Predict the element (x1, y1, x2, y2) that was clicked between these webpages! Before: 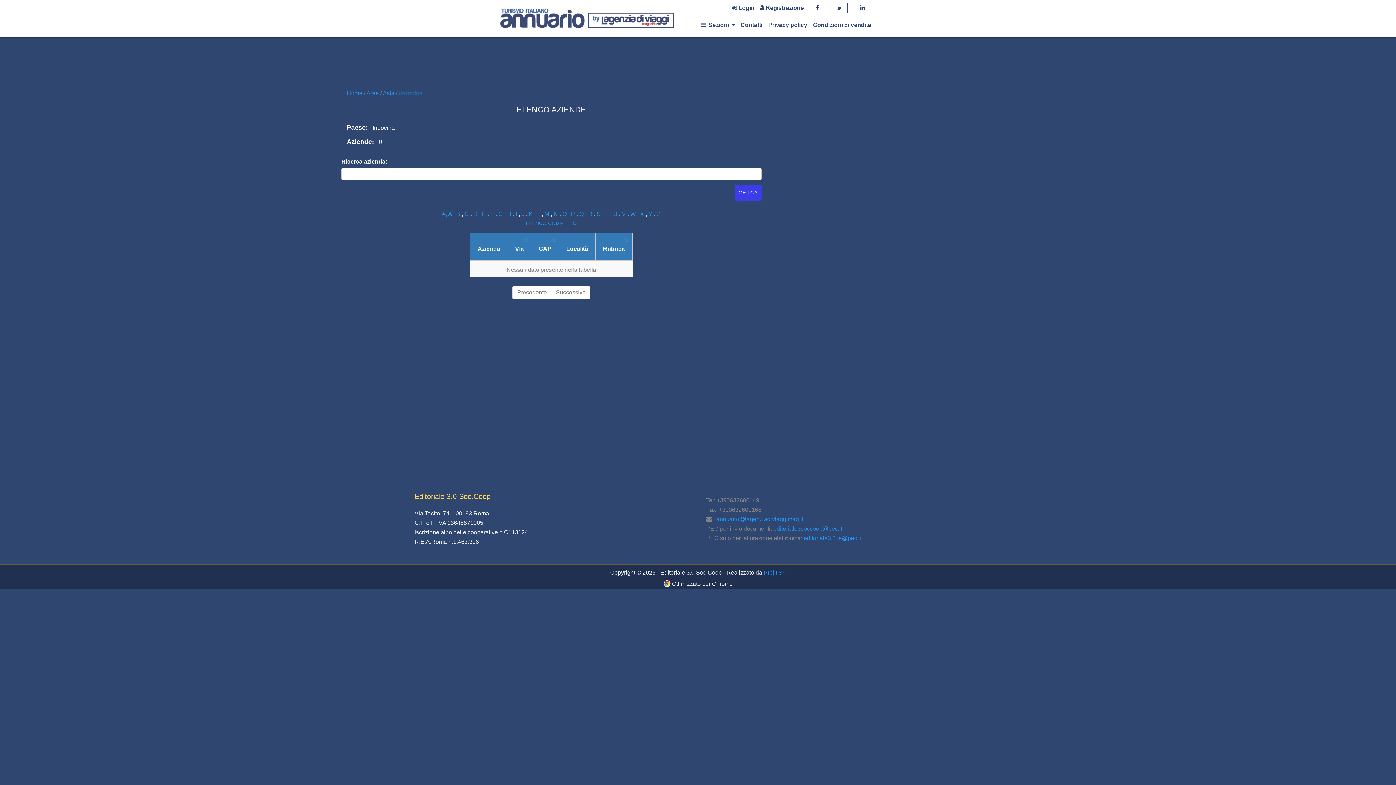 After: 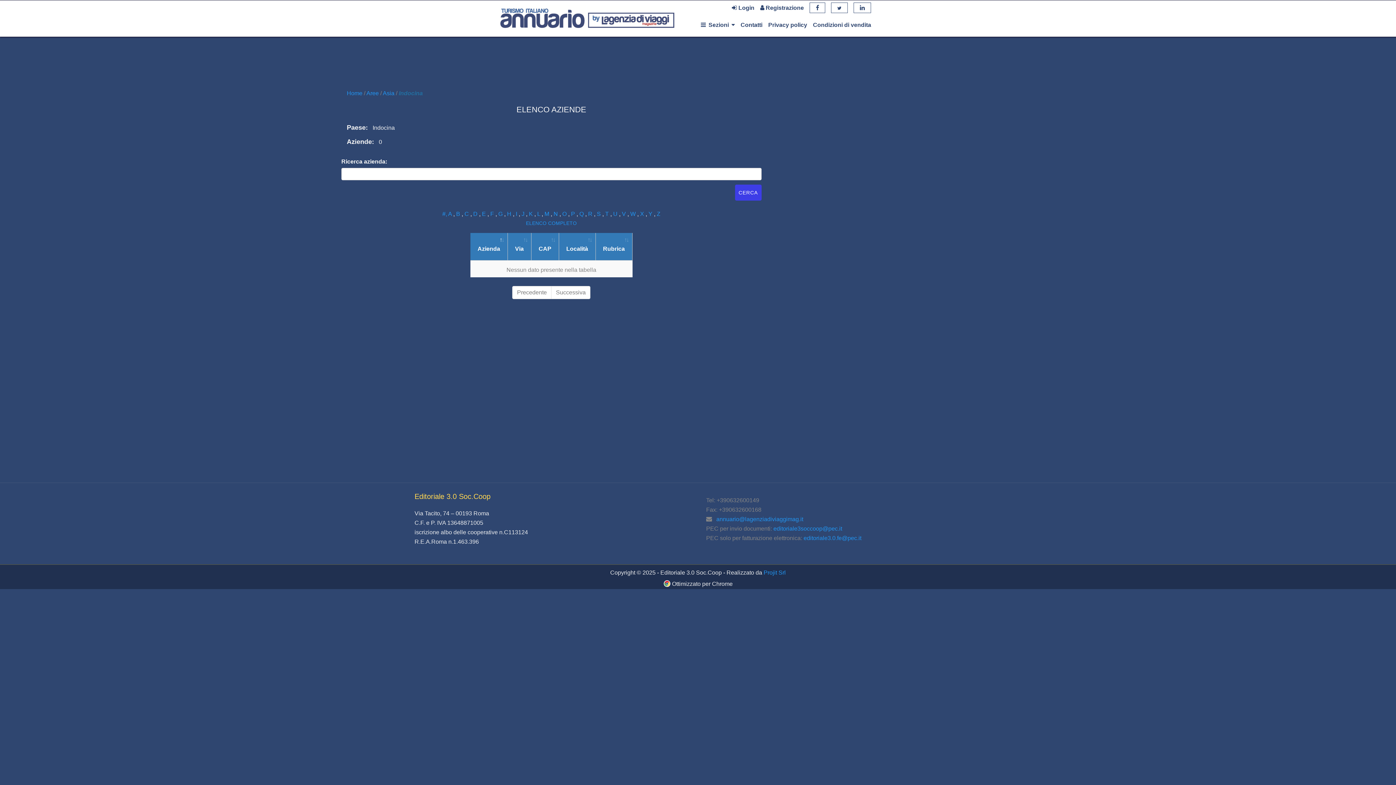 Action: bbox: (473, 210, 479, 217) label: D 